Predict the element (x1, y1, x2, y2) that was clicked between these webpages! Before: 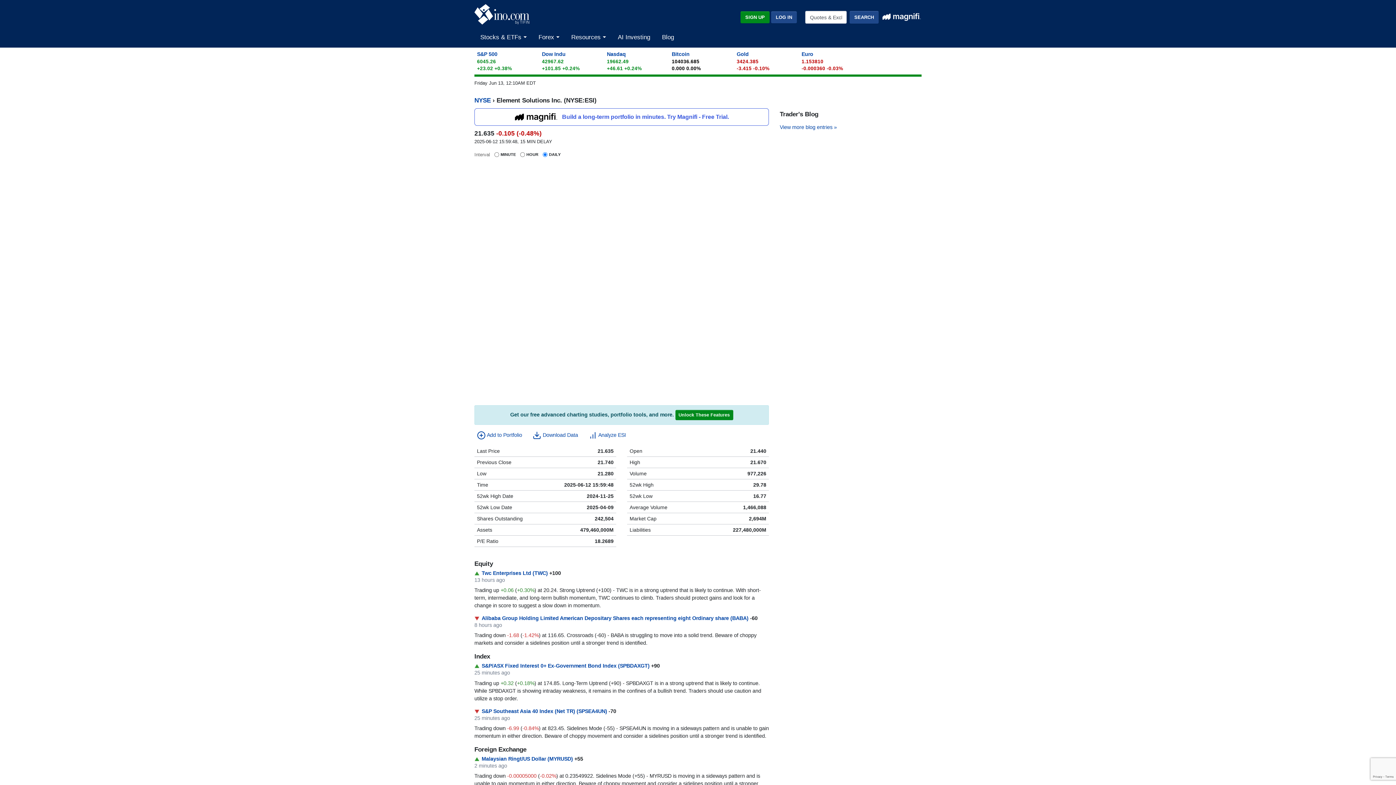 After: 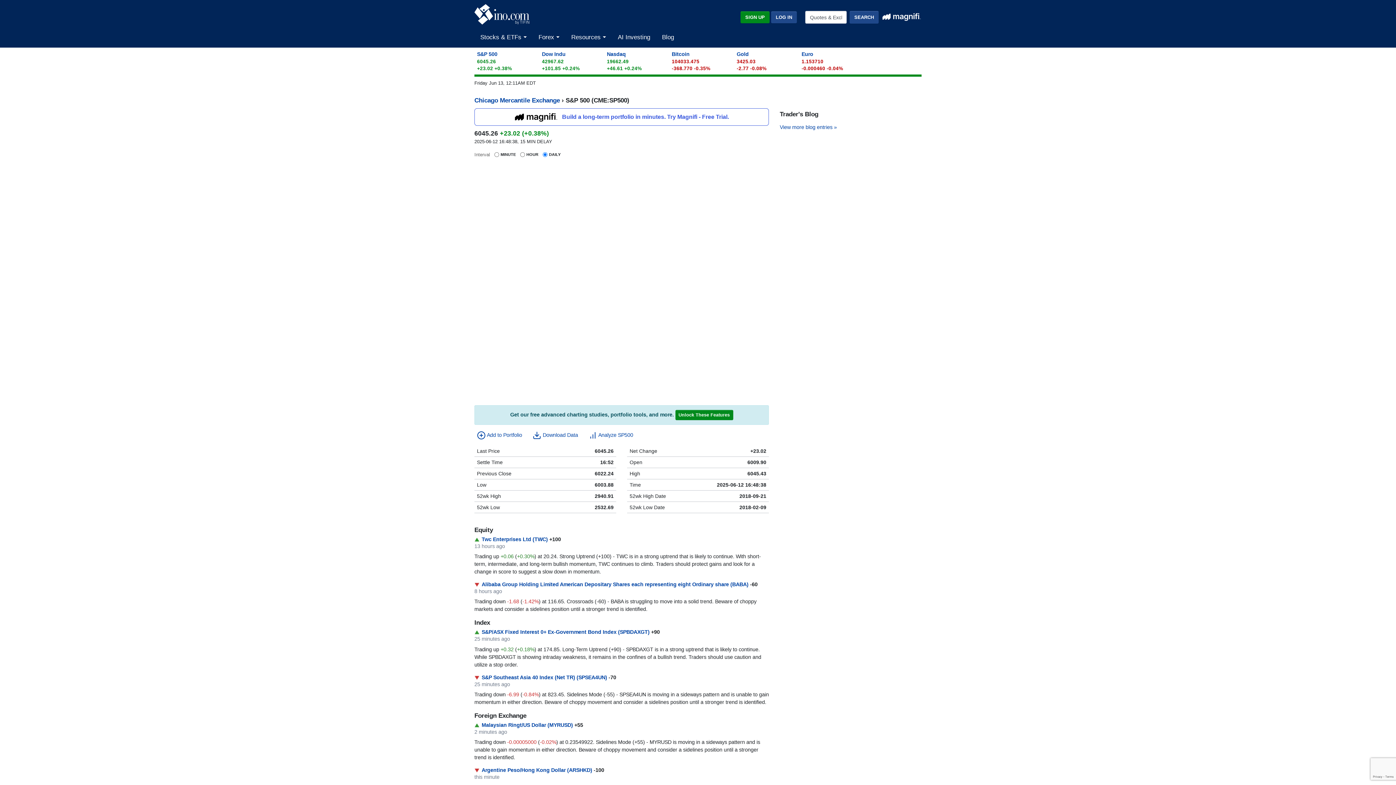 Action: label: S&P 500 bbox: (477, 54, 497, 60)